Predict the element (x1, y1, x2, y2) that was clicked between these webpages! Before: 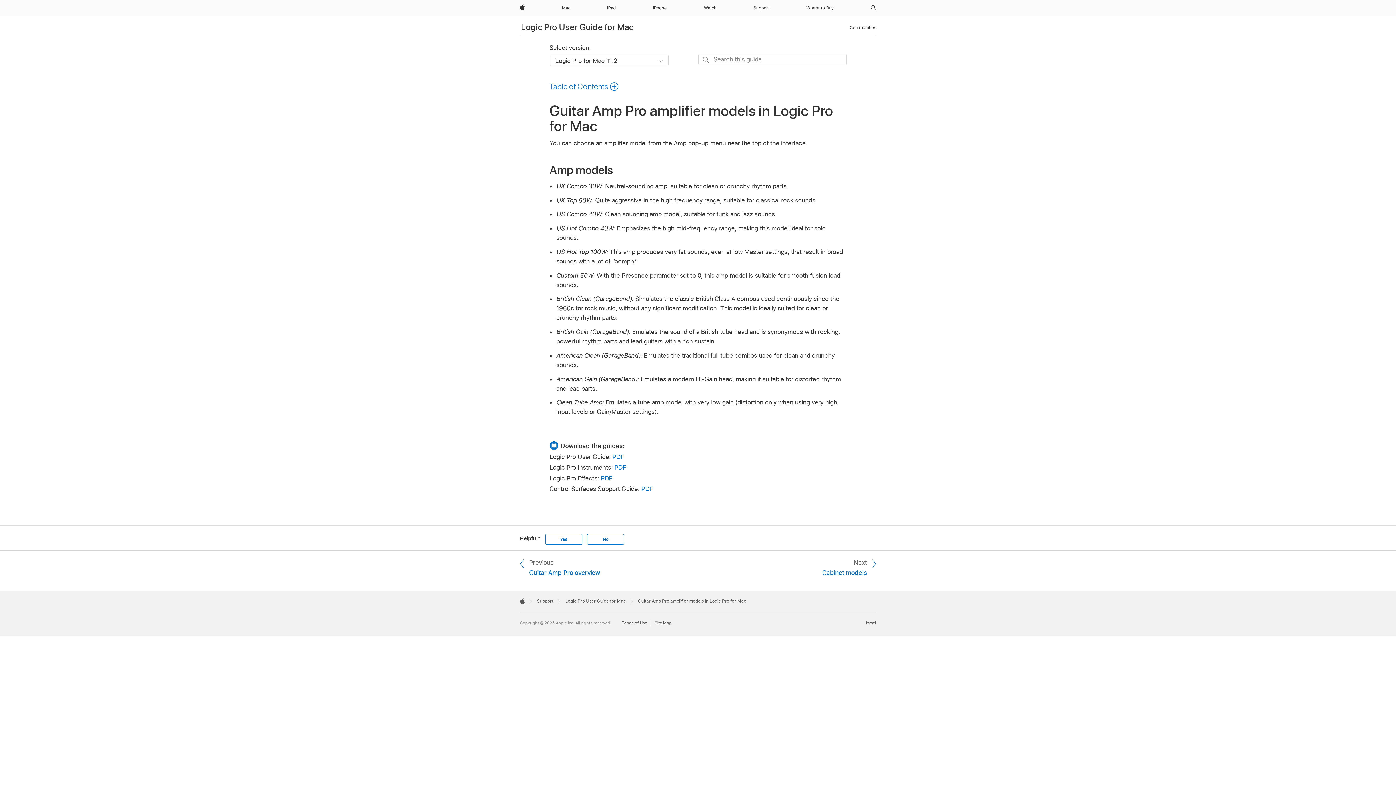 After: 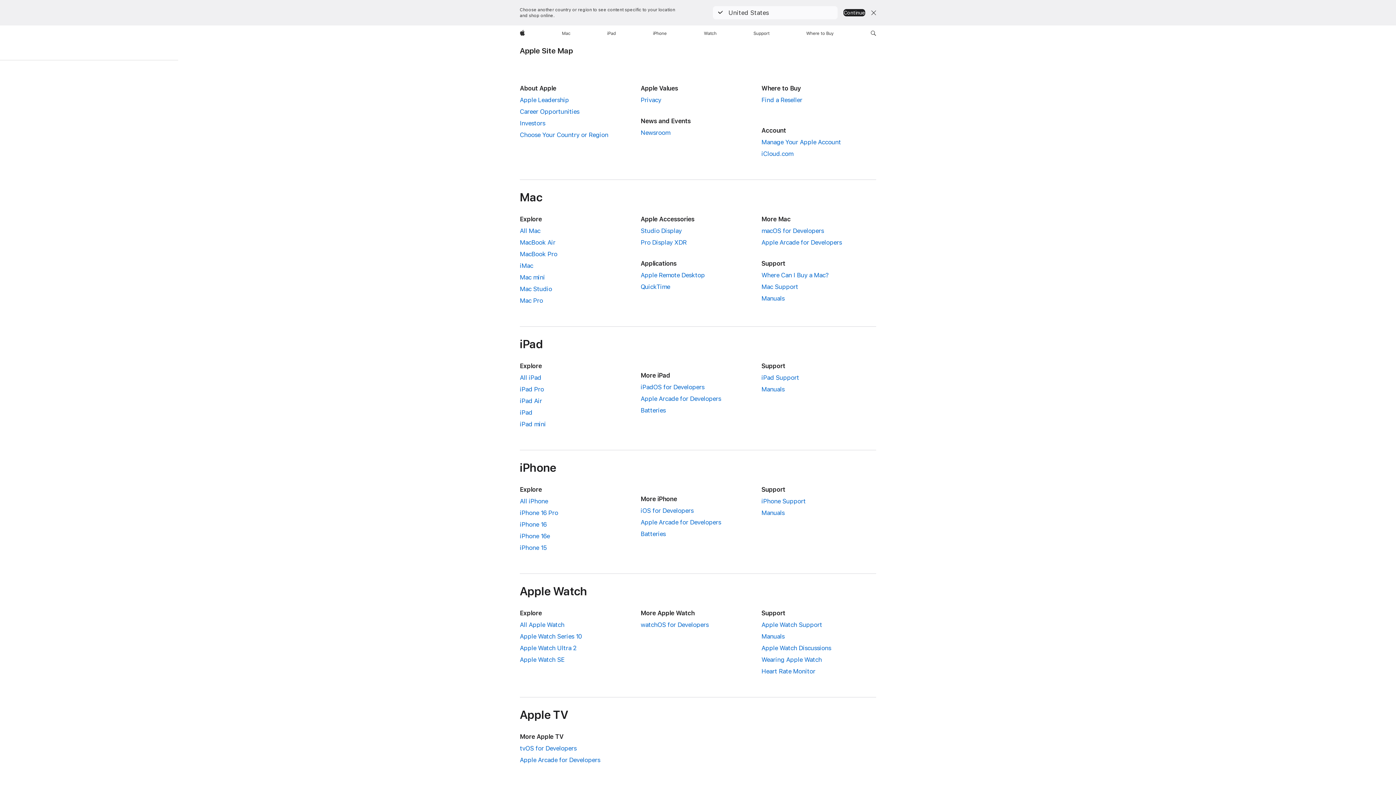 Action: label: Site Map bbox: (654, 620, 671, 626)